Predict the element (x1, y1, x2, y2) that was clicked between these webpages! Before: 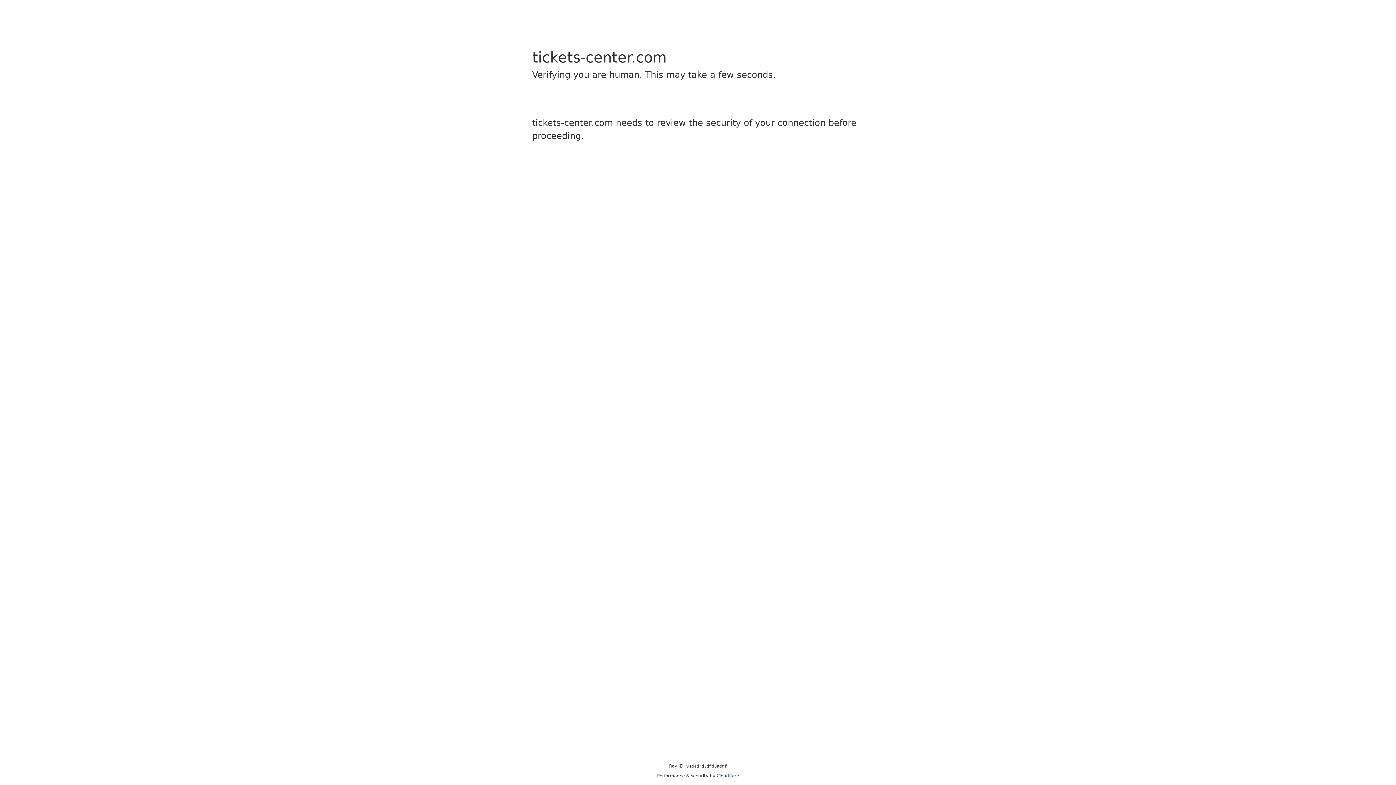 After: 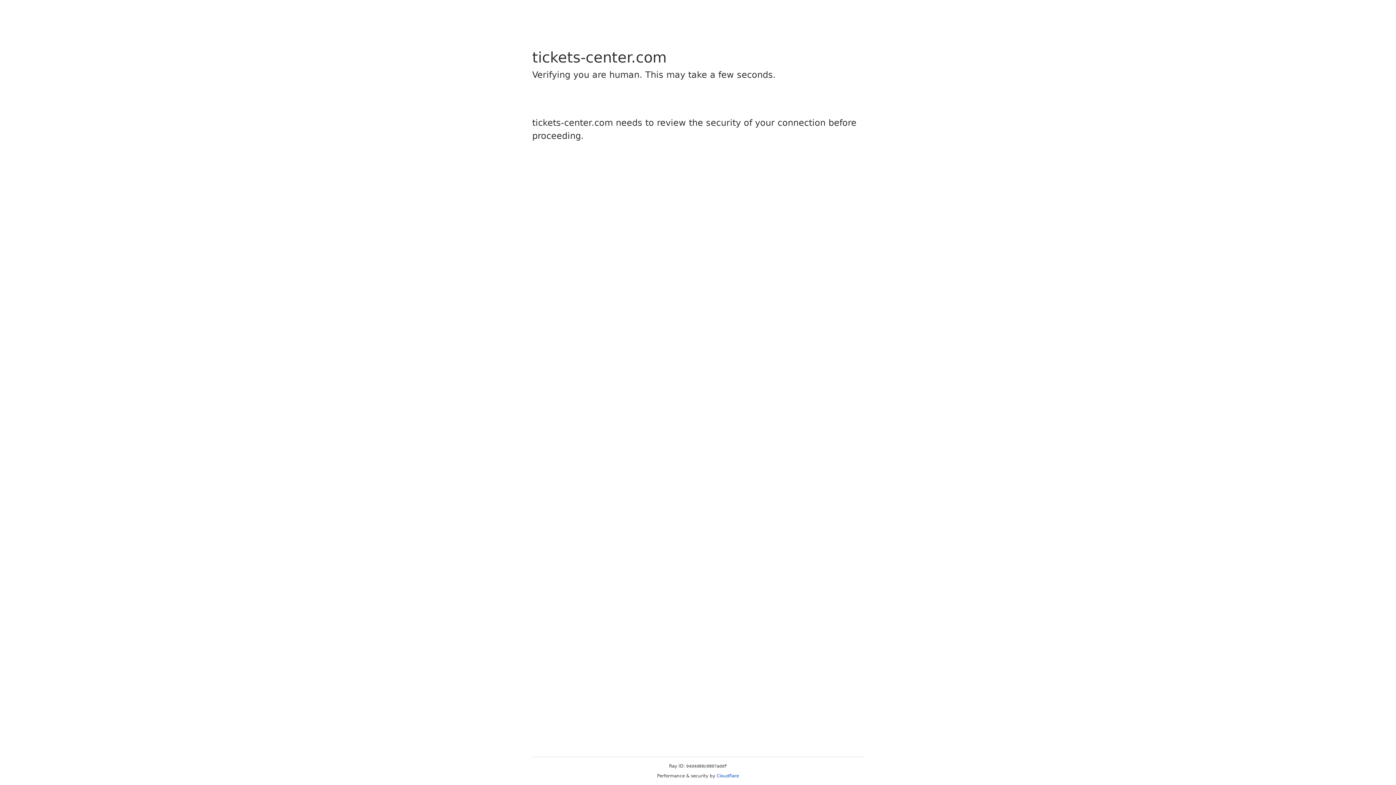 Action: bbox: (716, 773, 739, 778) label: Cloudflare